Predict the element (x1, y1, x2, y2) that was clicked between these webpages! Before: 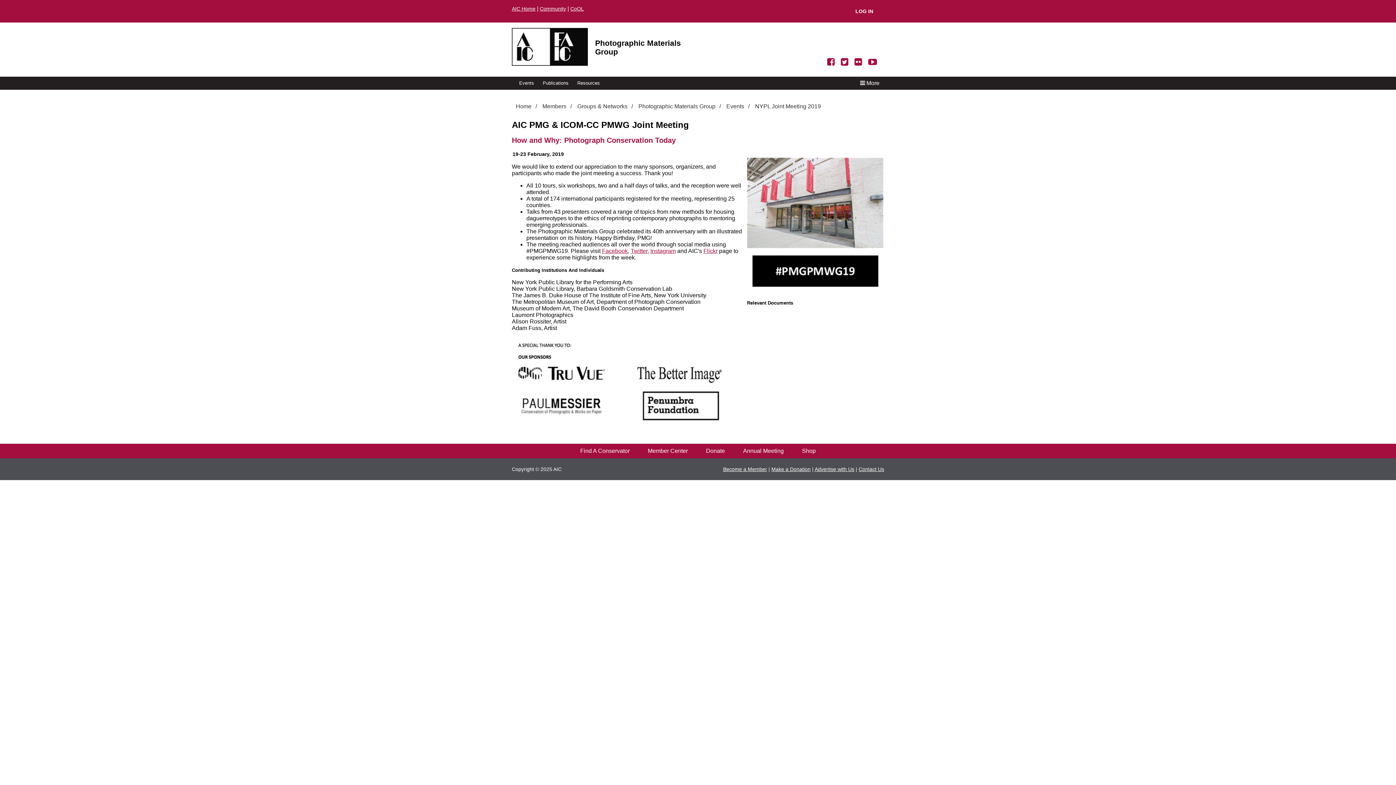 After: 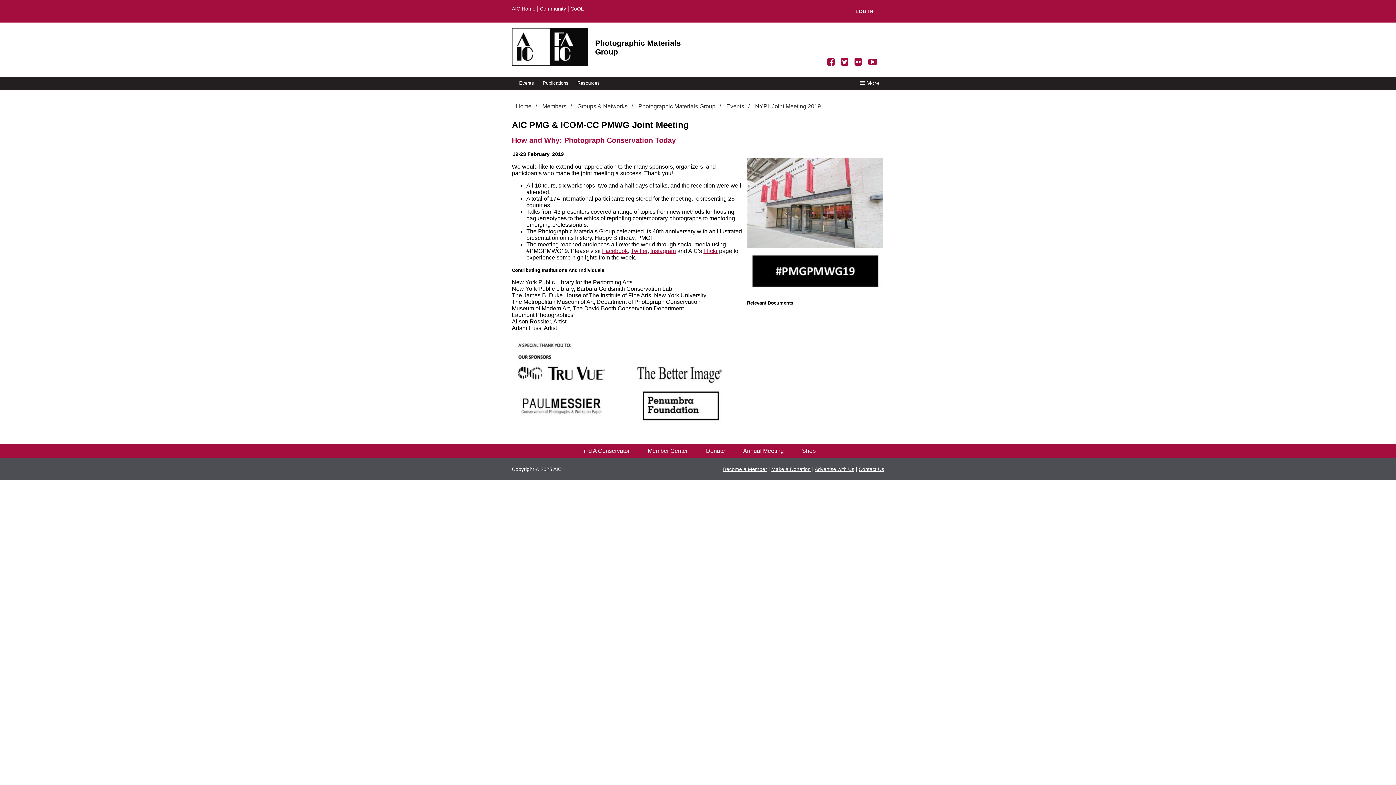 Action: label: Twitter bbox: (630, 248, 647, 254)